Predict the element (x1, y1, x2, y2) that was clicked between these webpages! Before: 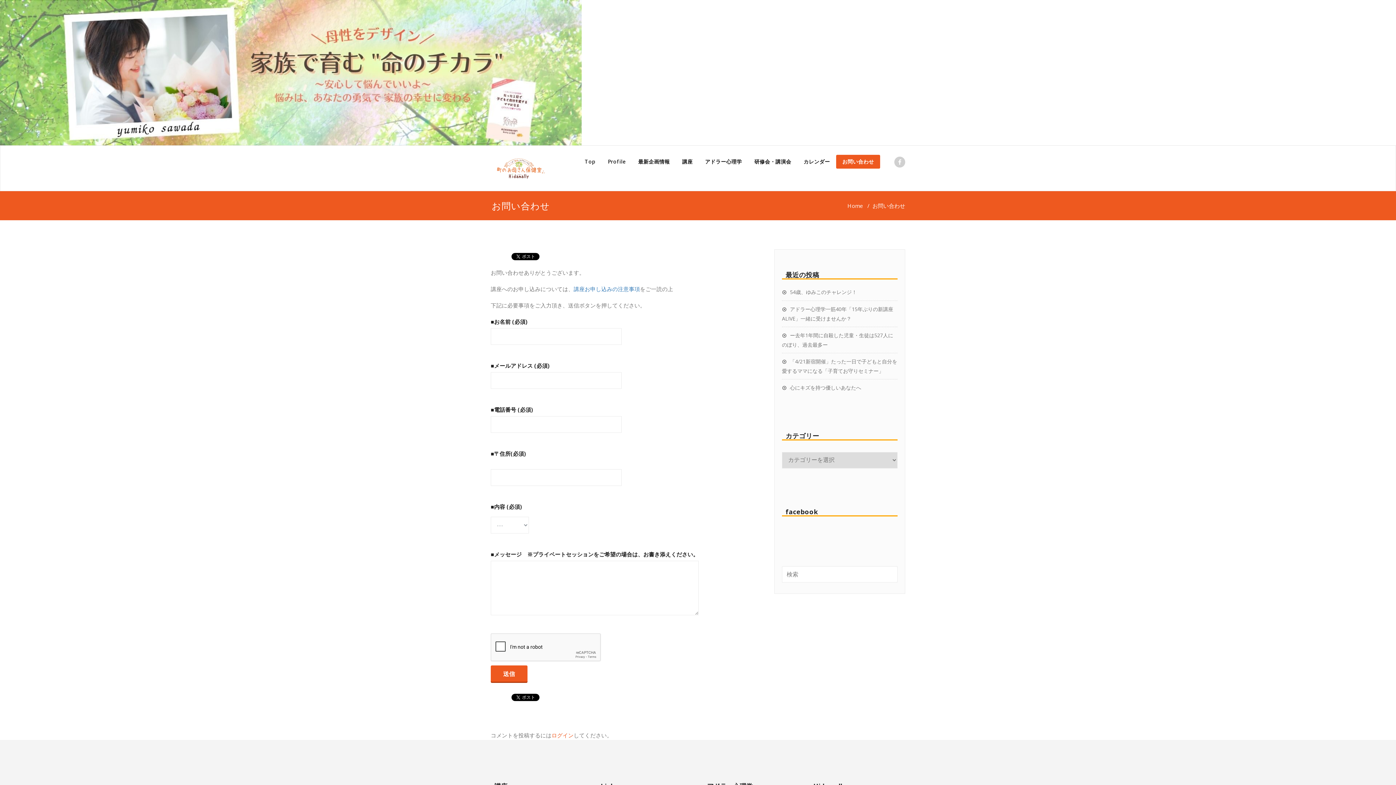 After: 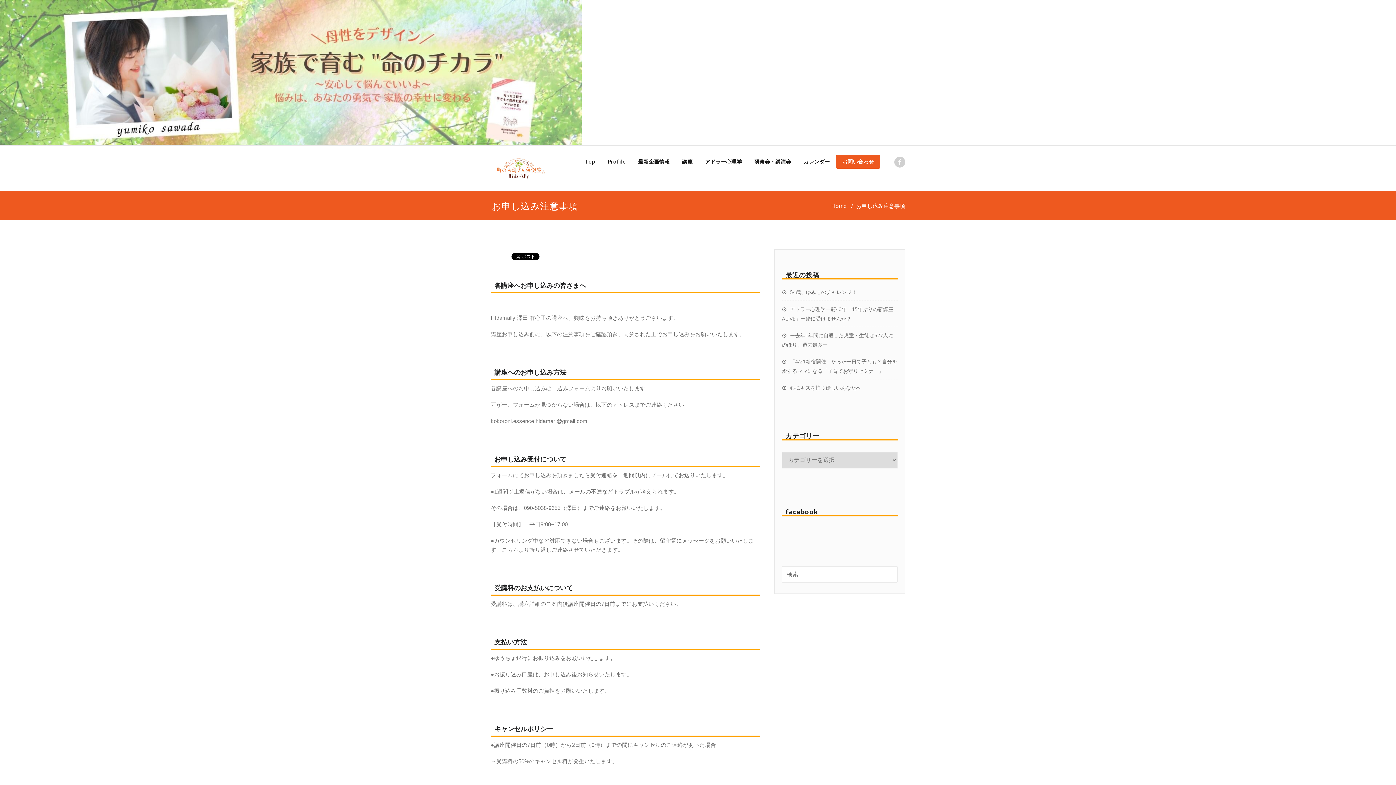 Action: label: 講座お申し込みの注意事項 bbox: (573, 286, 640, 292)